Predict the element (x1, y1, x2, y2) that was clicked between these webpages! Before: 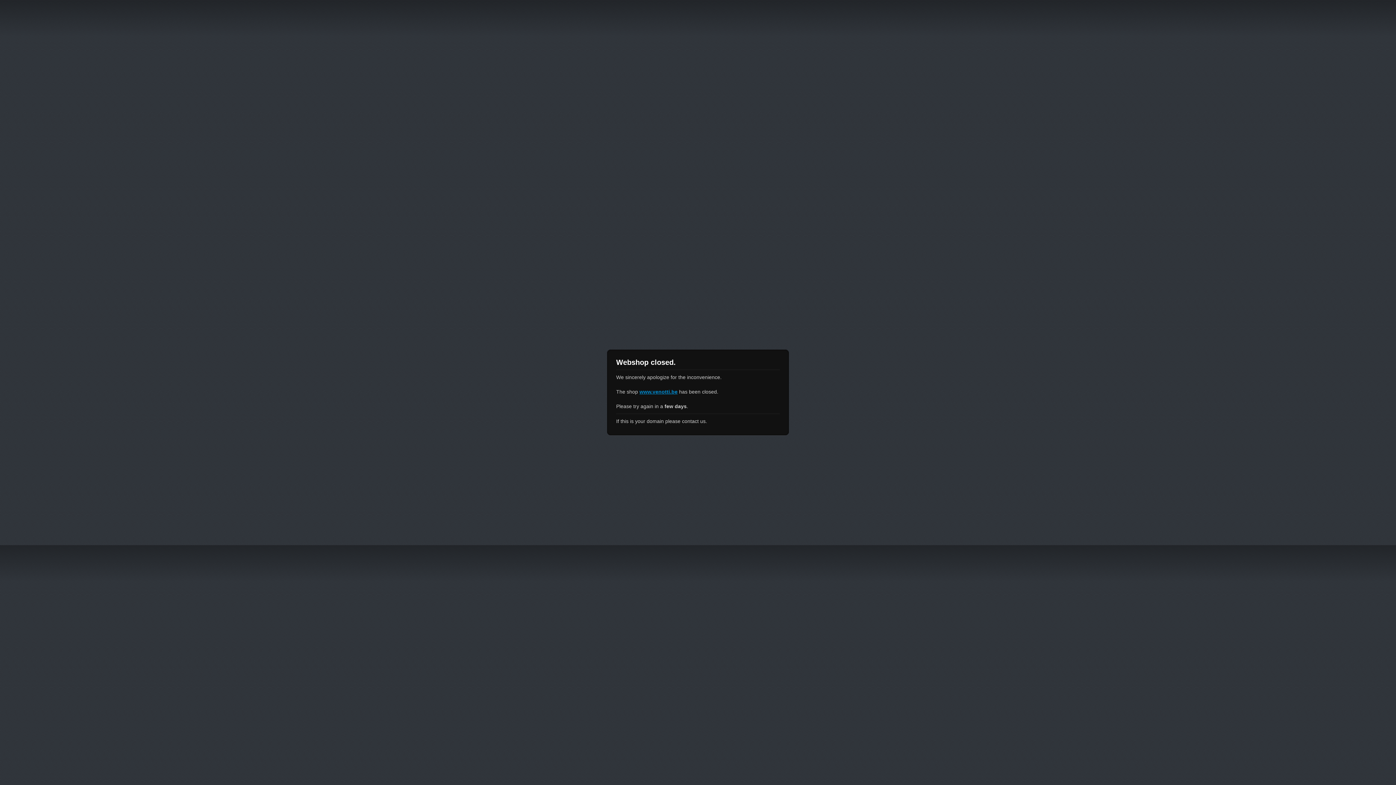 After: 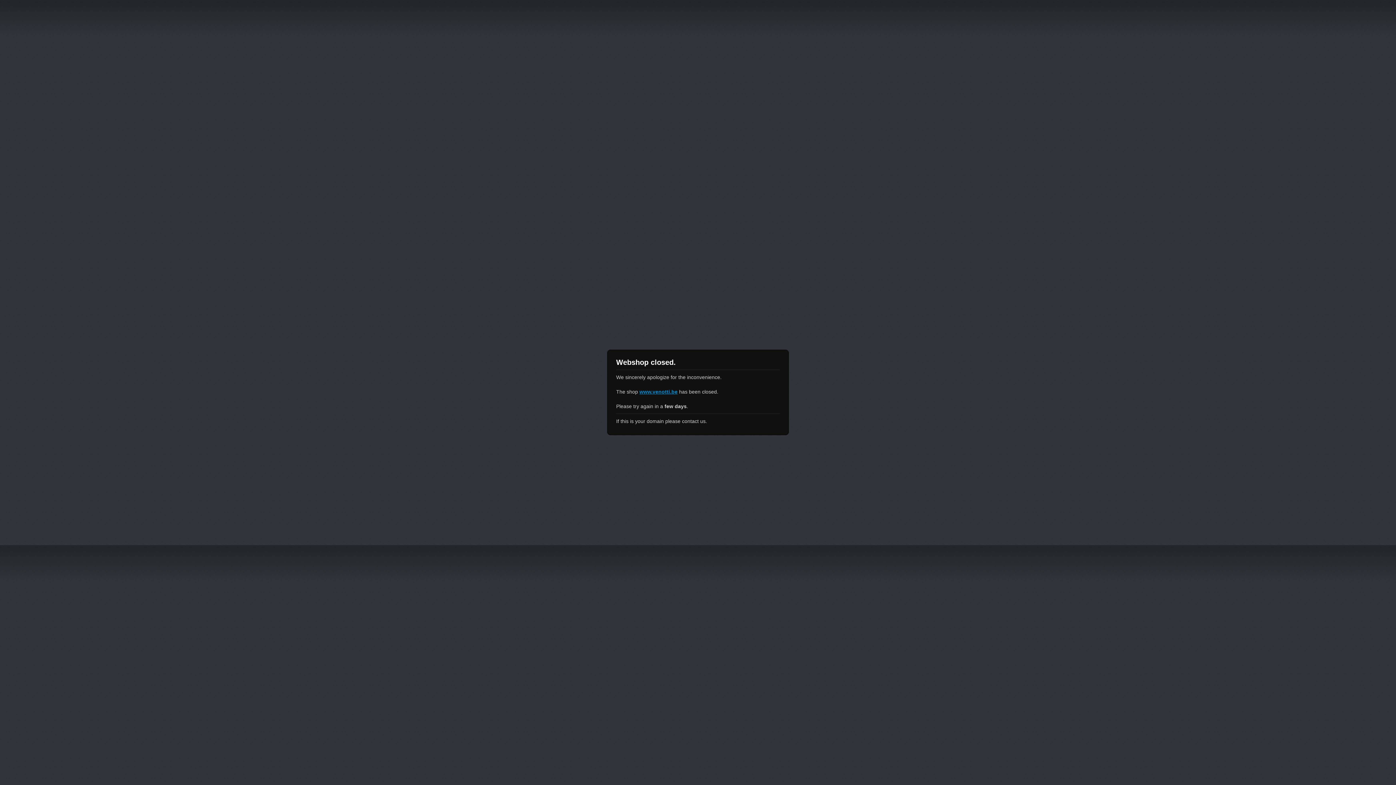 Action: bbox: (639, 389, 677, 394) label: www.venotti.be